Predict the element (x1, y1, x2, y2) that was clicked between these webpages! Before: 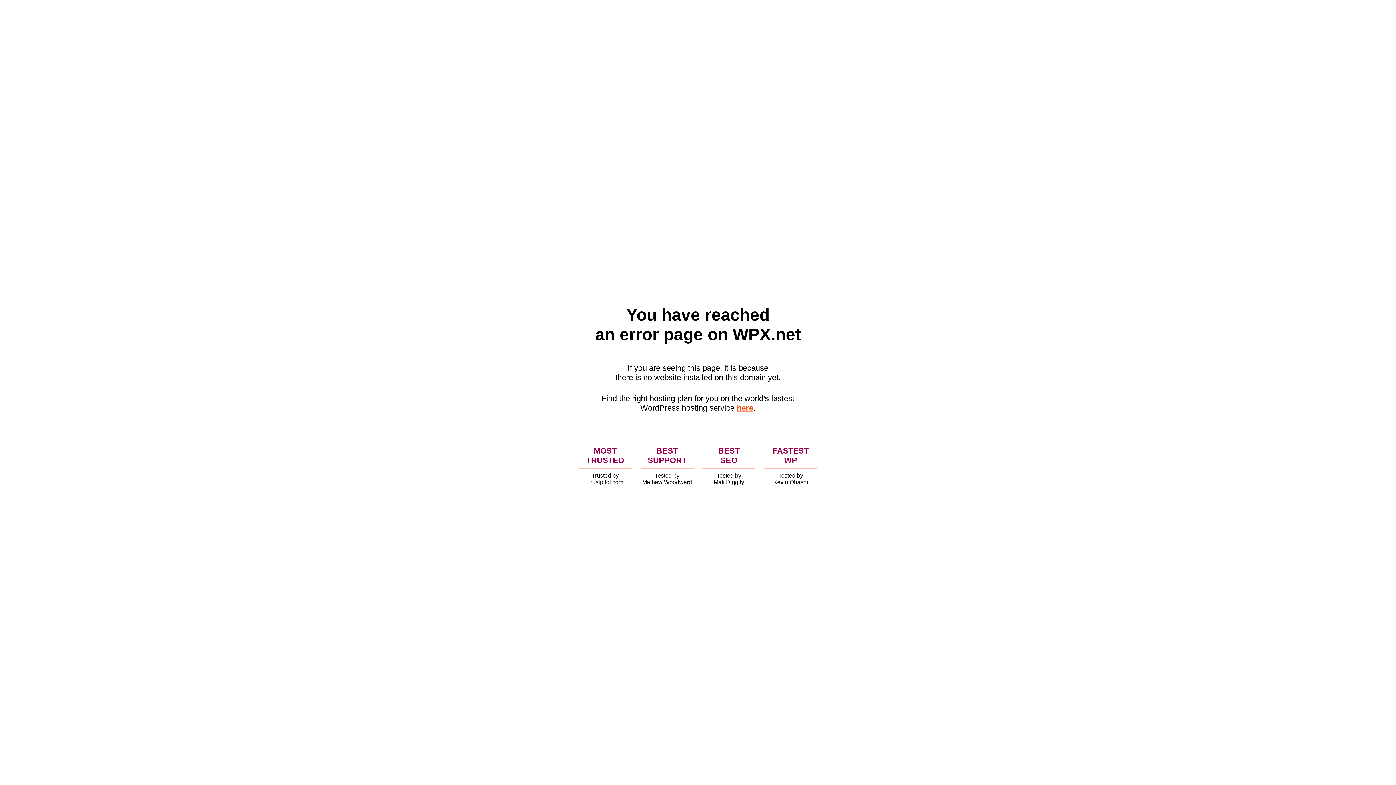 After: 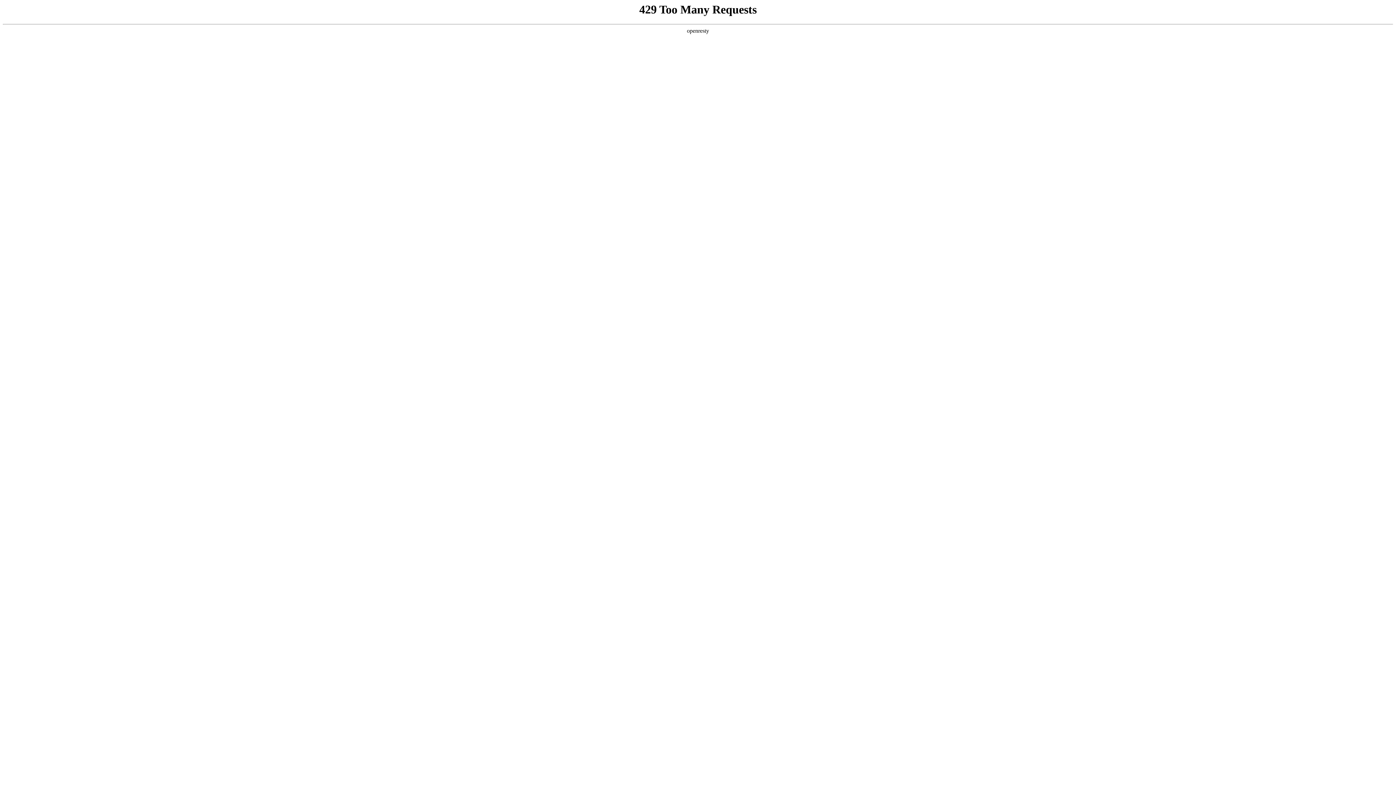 Action: bbox: (736, 403, 753, 412) label: here